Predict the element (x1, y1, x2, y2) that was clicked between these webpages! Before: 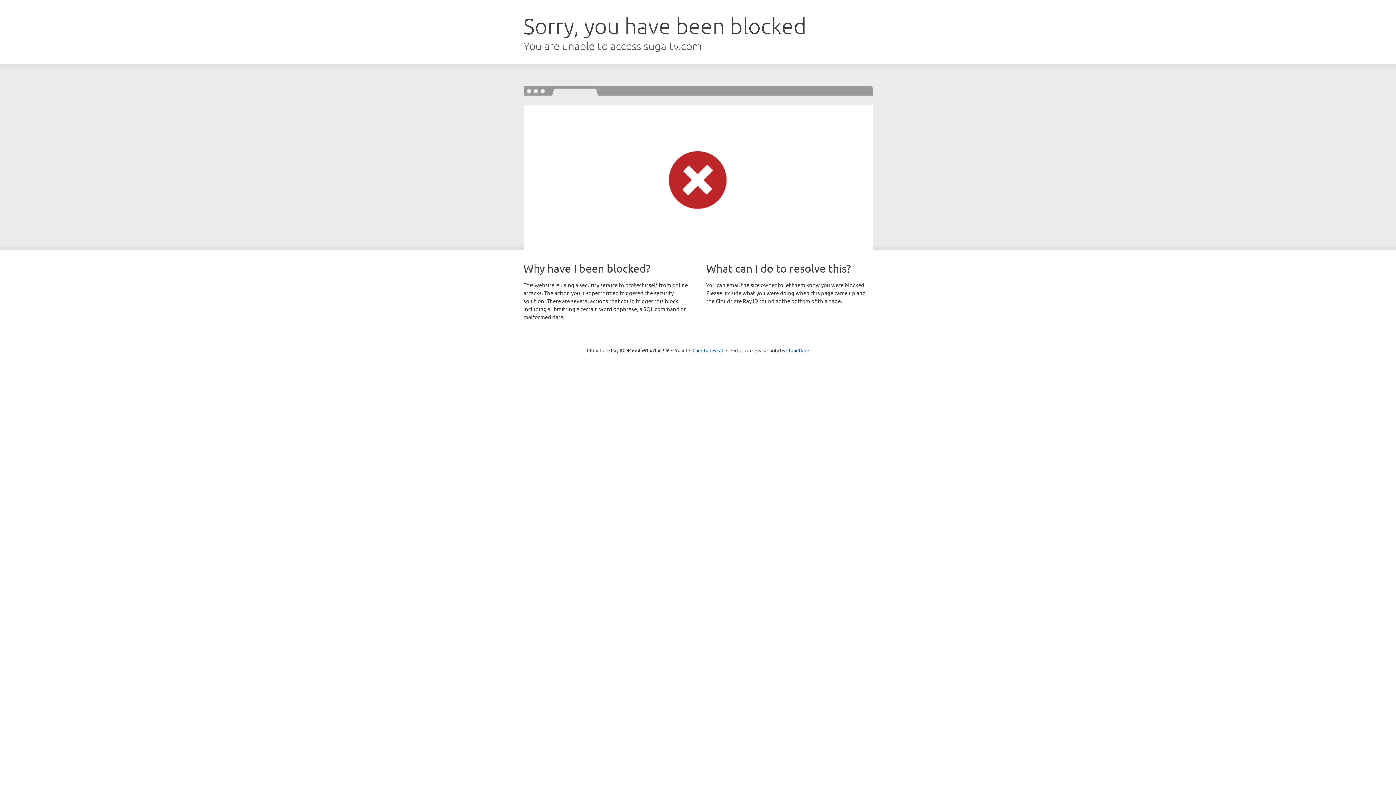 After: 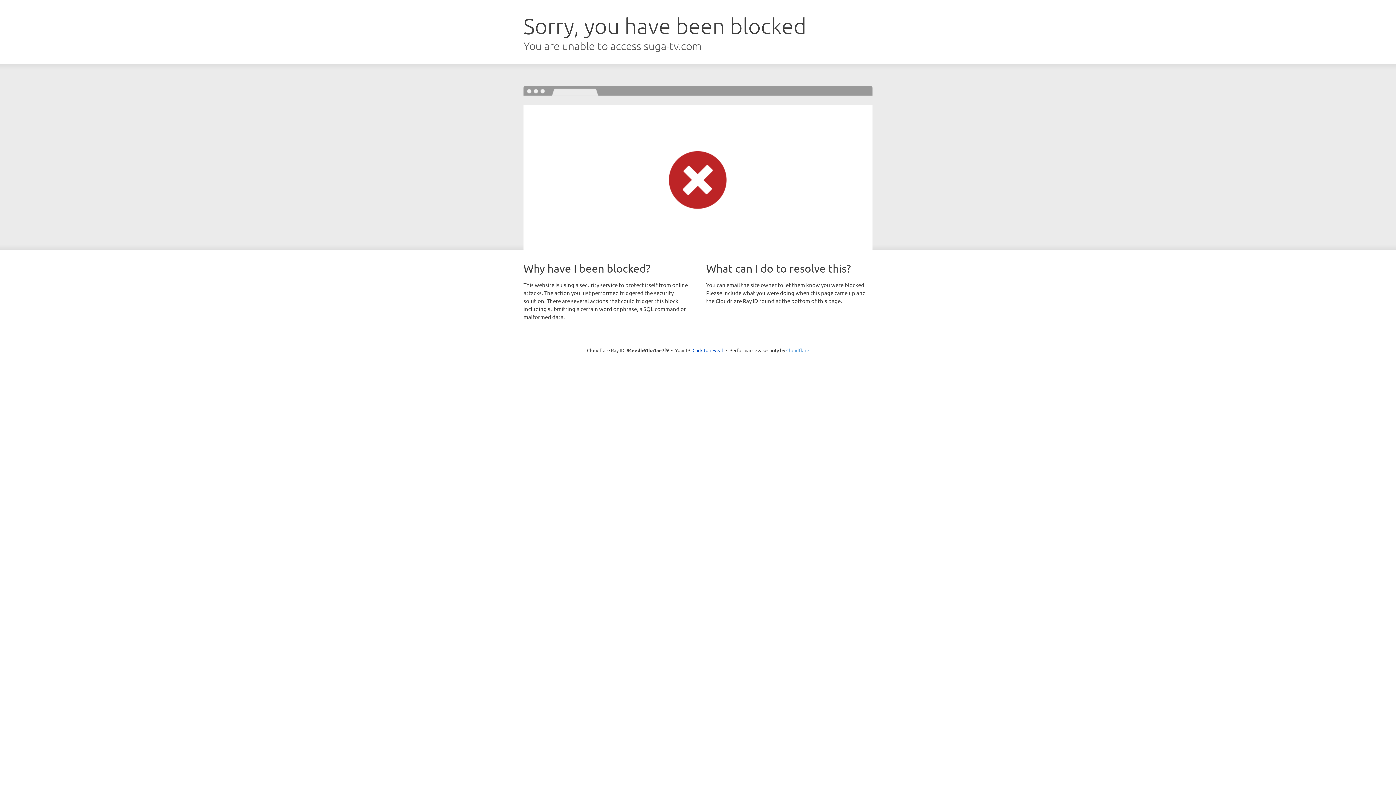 Action: bbox: (786, 347, 809, 353) label: Cloudflare